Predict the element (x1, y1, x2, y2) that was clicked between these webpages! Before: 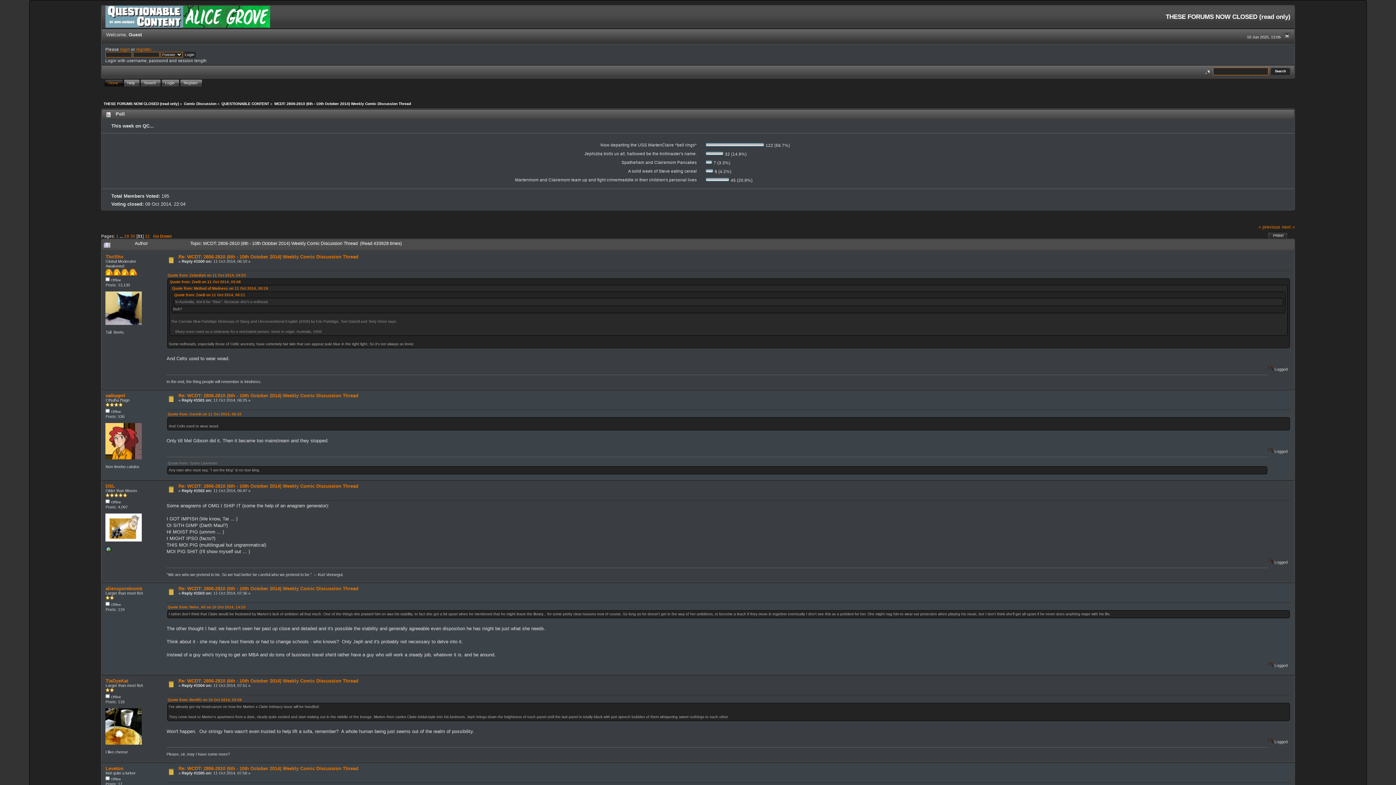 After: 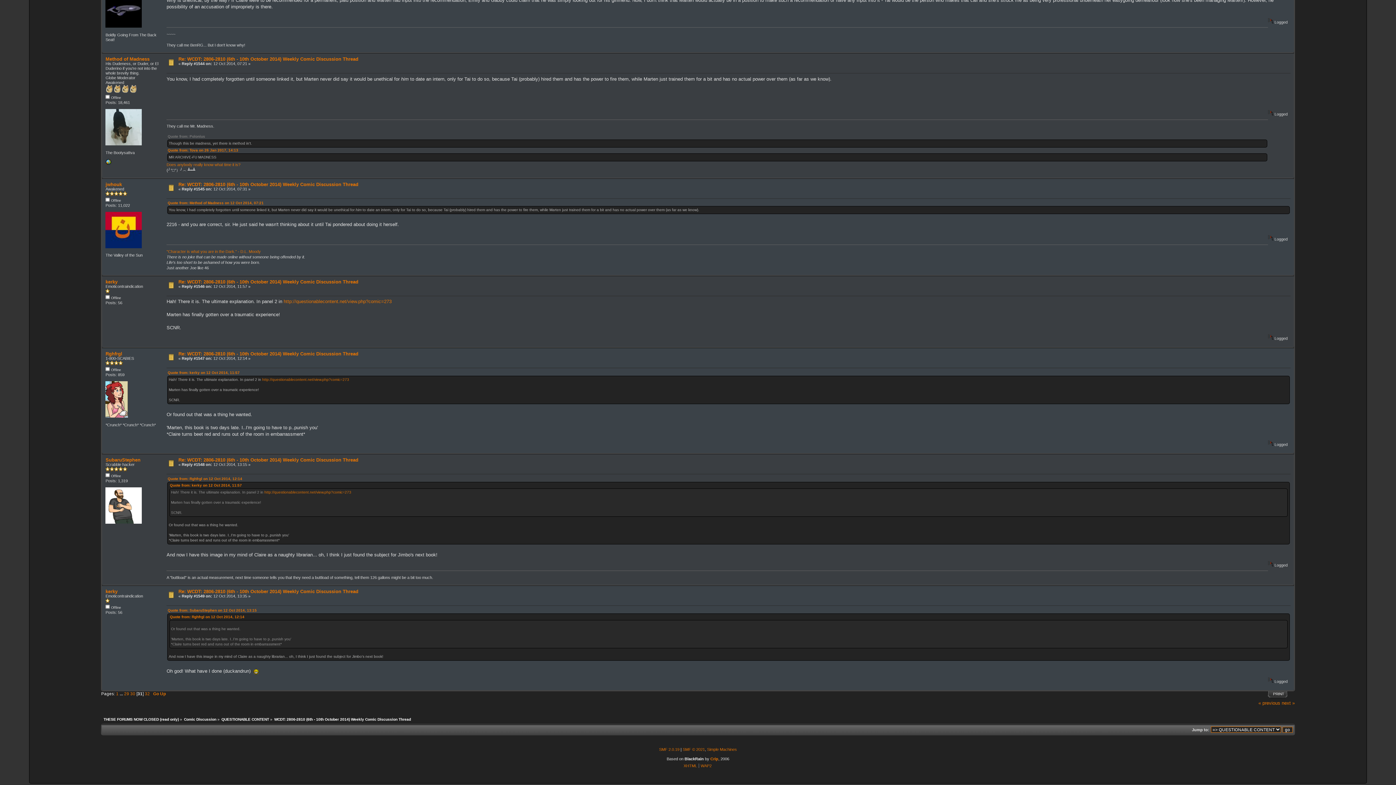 Action: label: Go Down bbox: (153, 233, 171, 238)